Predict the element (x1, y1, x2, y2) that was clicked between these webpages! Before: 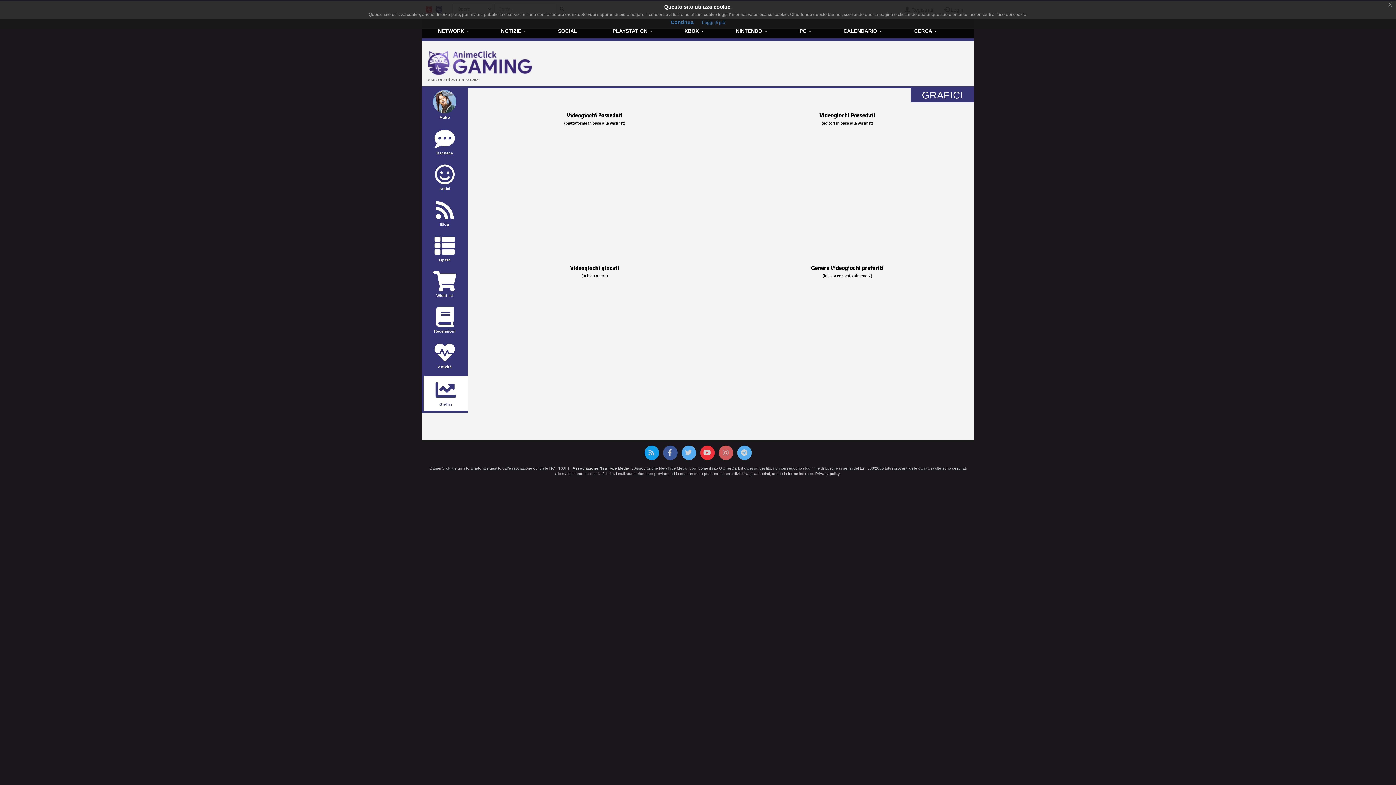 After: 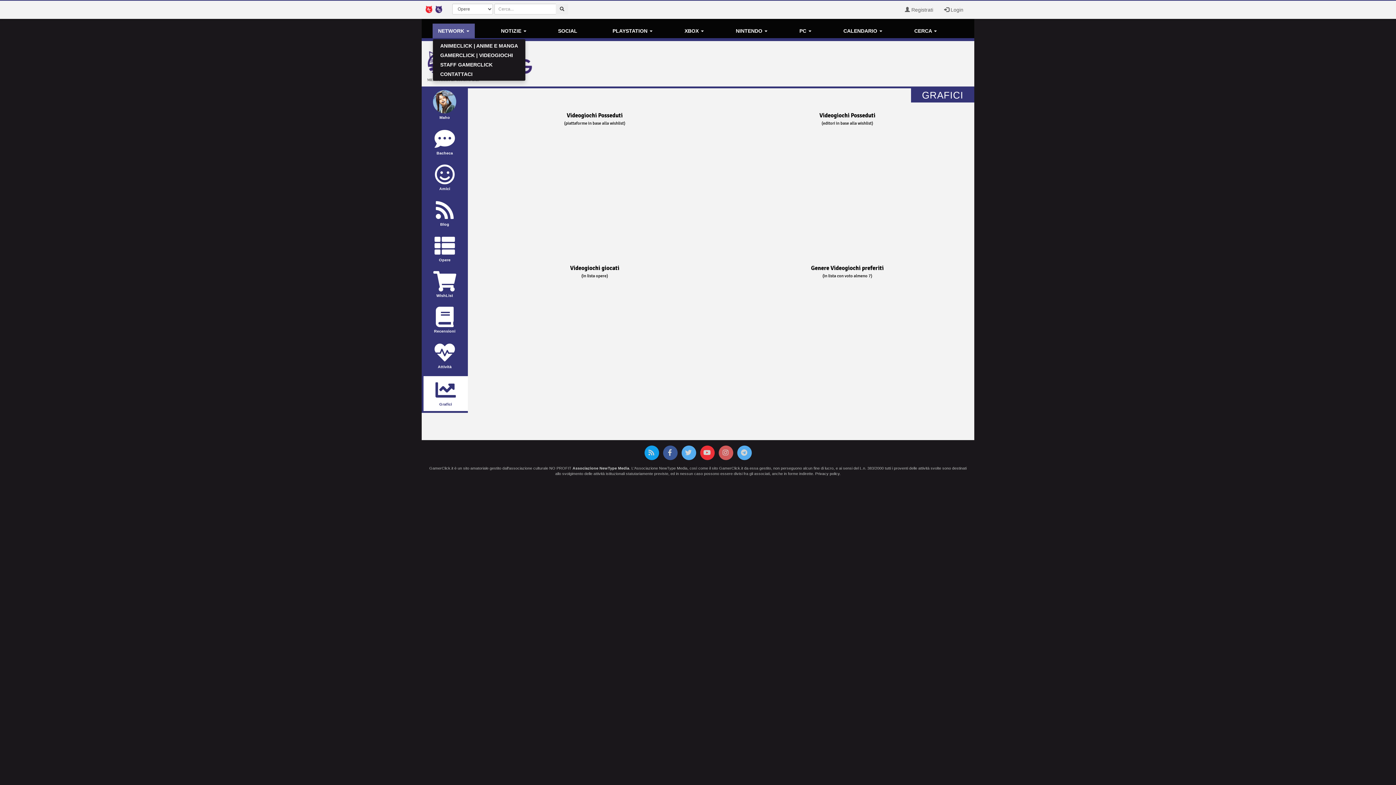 Action: bbox: (432, 23, 474, 38) label: NETWORK 